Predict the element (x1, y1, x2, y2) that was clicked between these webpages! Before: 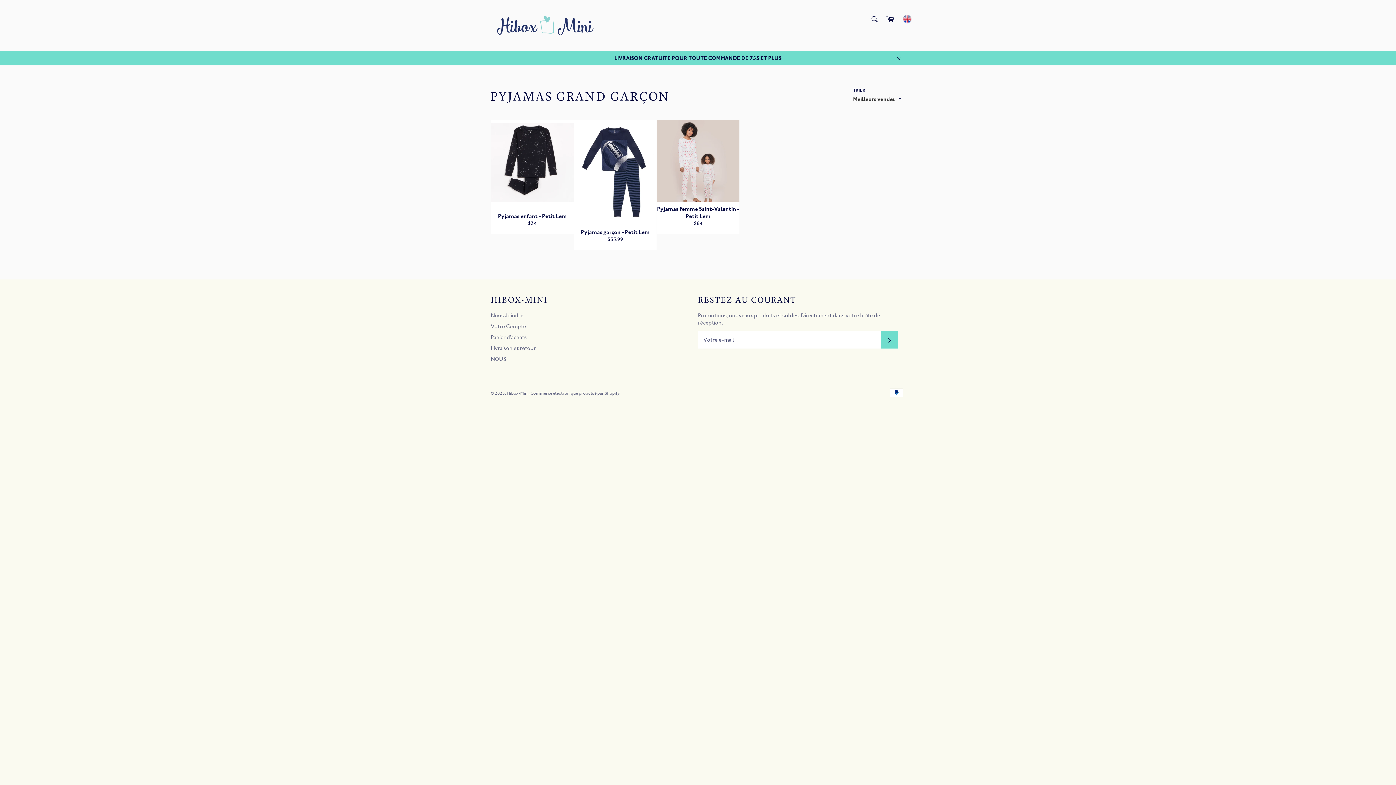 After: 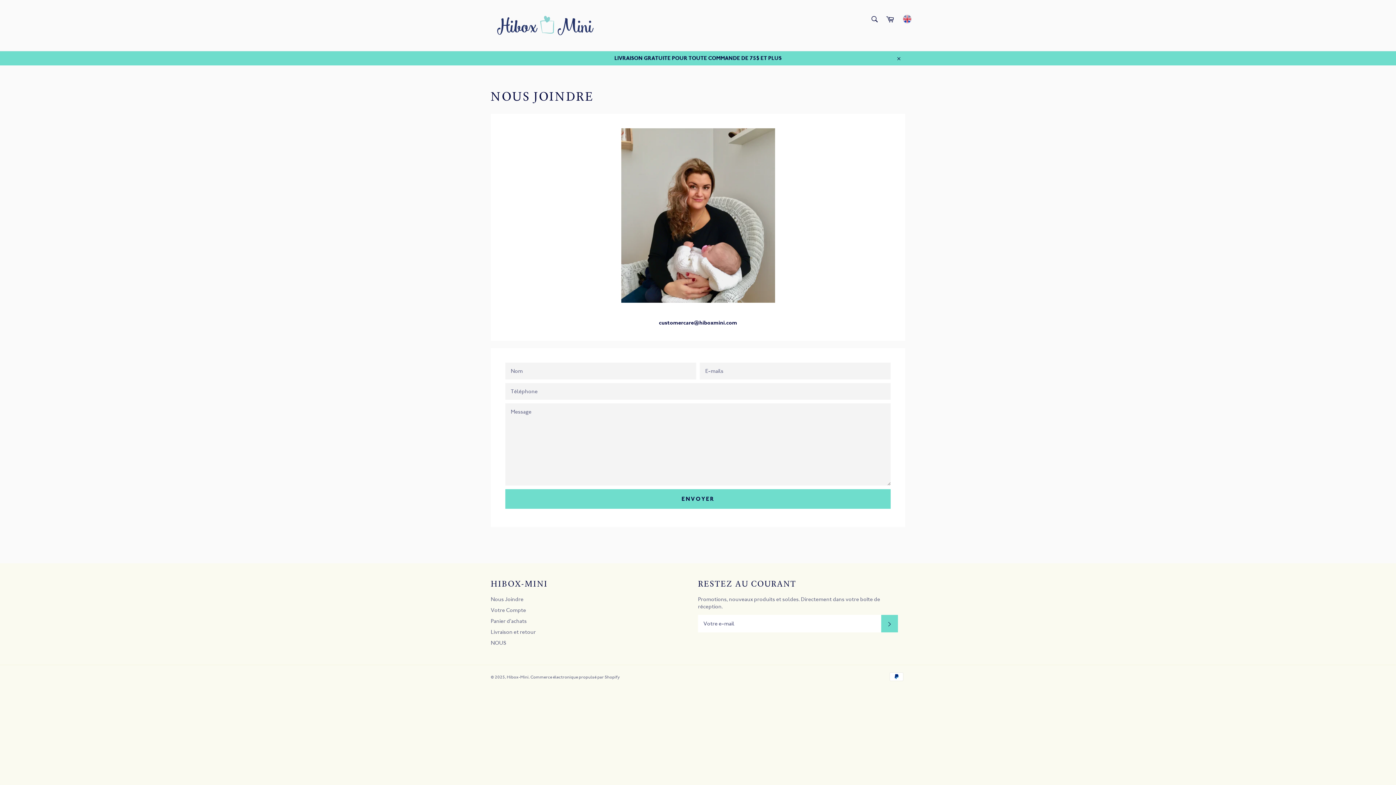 Action: label: Nous Joindre bbox: (490, 312, 523, 318)